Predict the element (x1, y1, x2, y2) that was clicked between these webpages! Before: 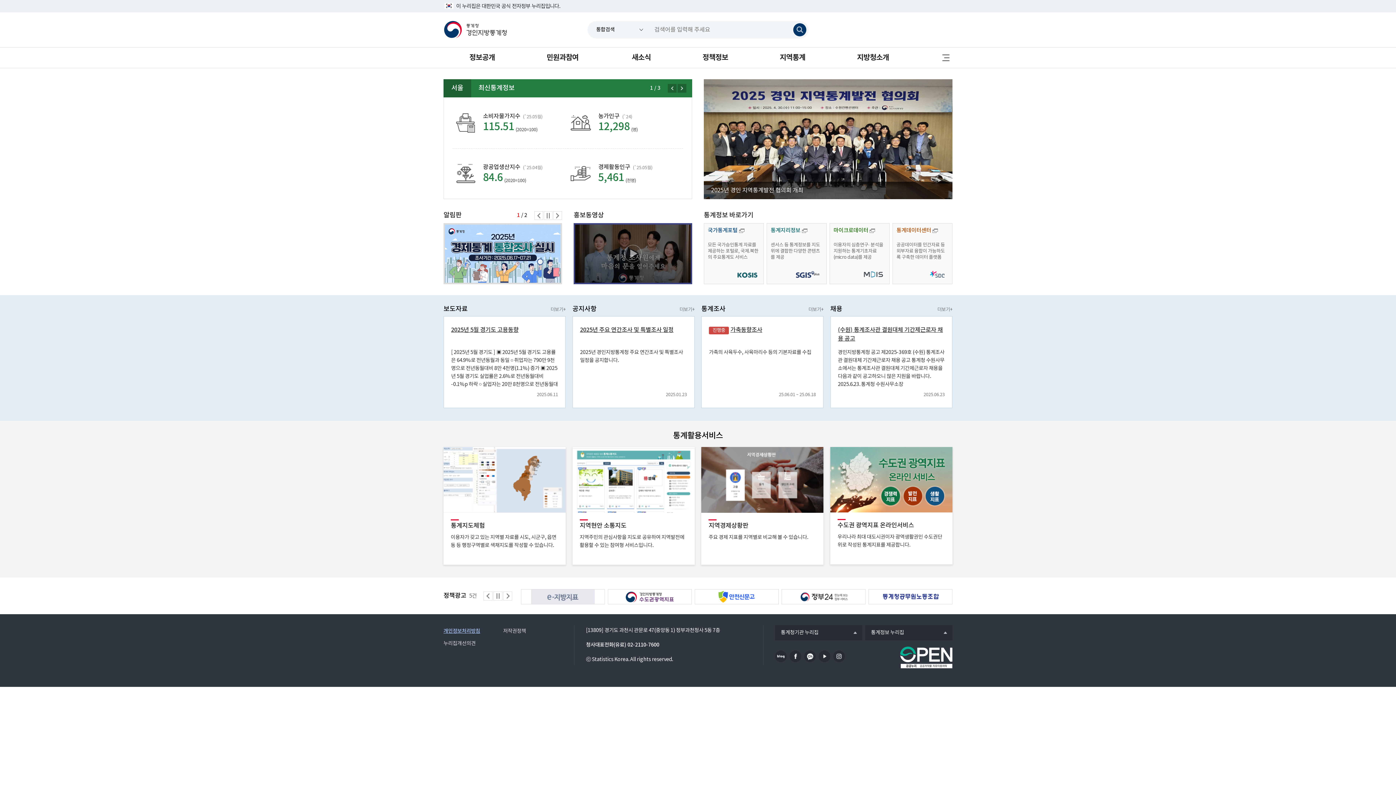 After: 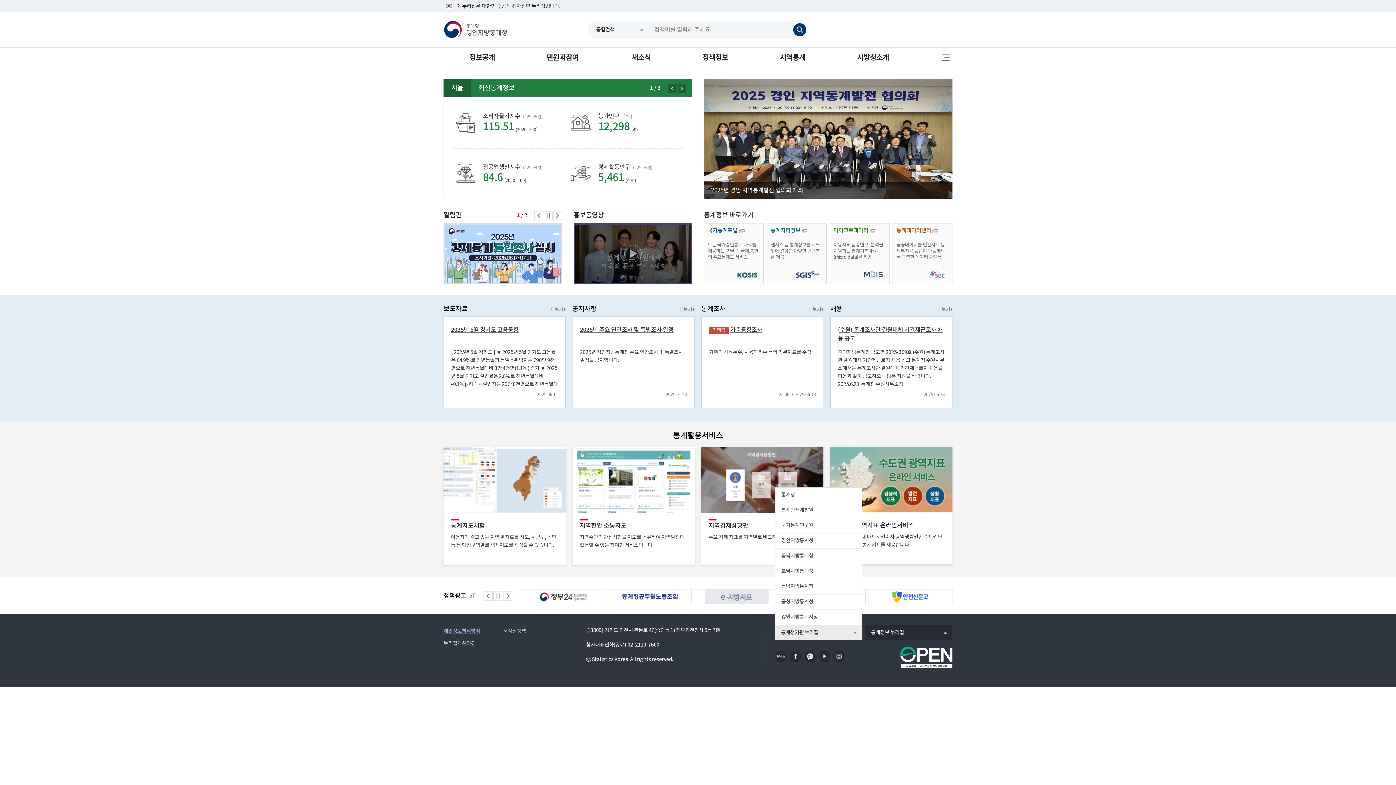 Action: bbox: (775, 625, 862, 640) label: 통계청기관 누리집
열기